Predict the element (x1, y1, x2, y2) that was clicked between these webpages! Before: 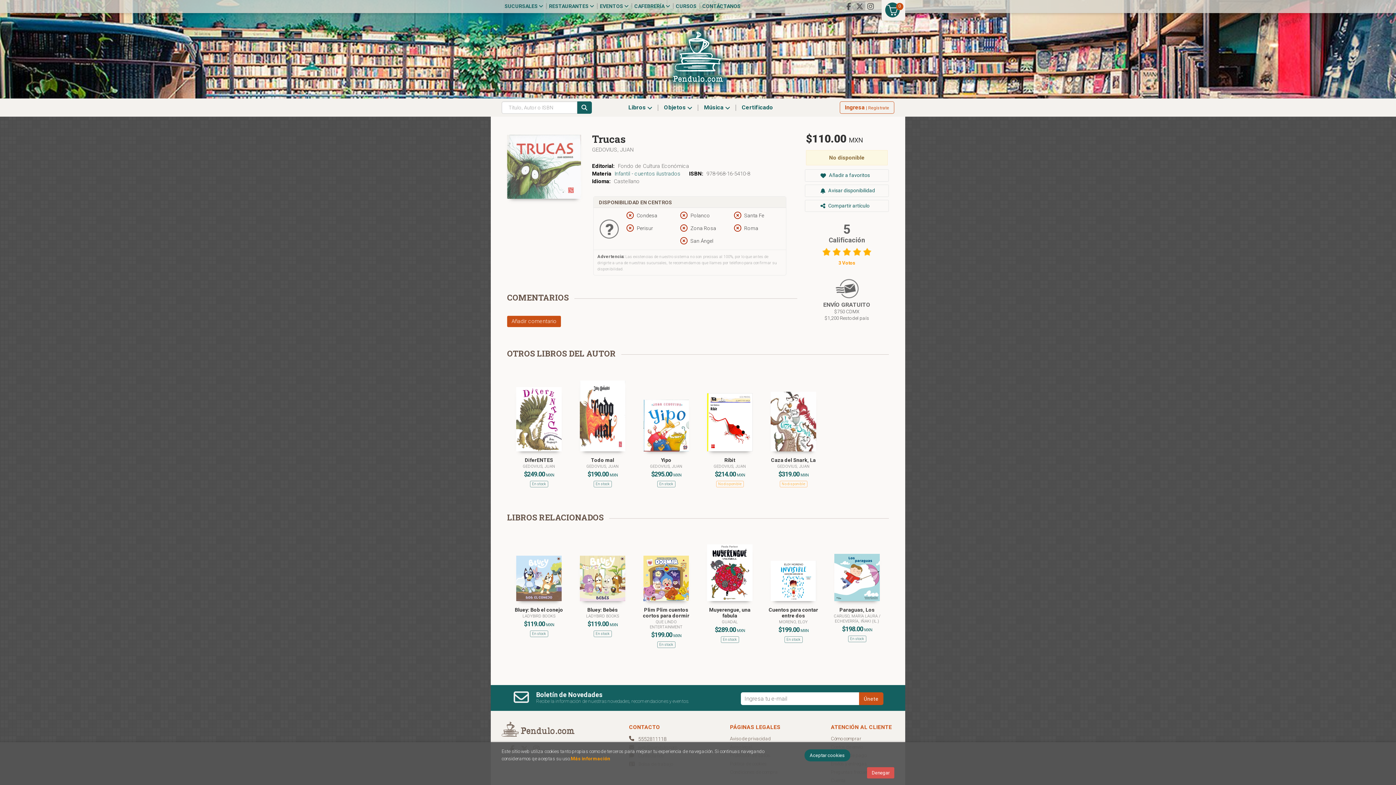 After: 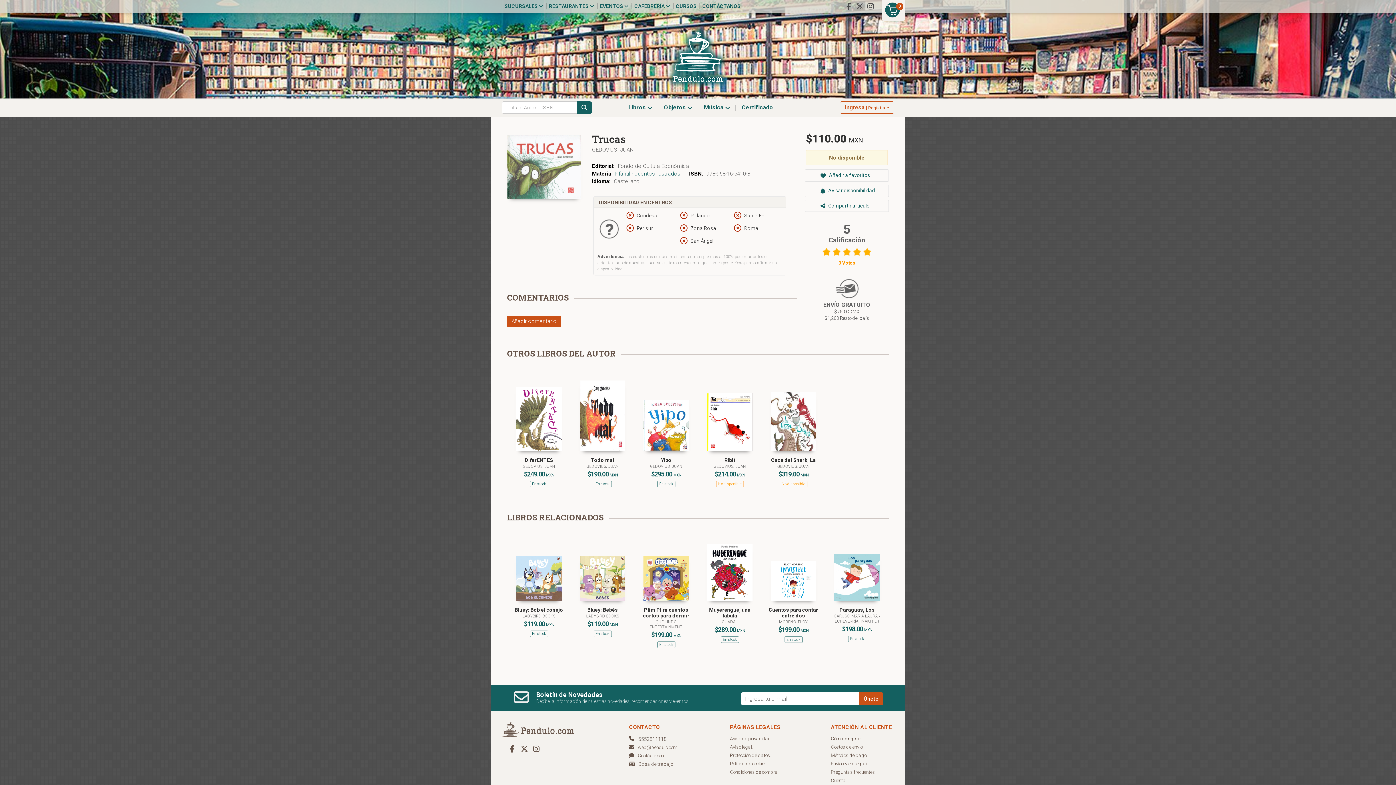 Action: bbox: (867, 767, 894, 778) label: Close